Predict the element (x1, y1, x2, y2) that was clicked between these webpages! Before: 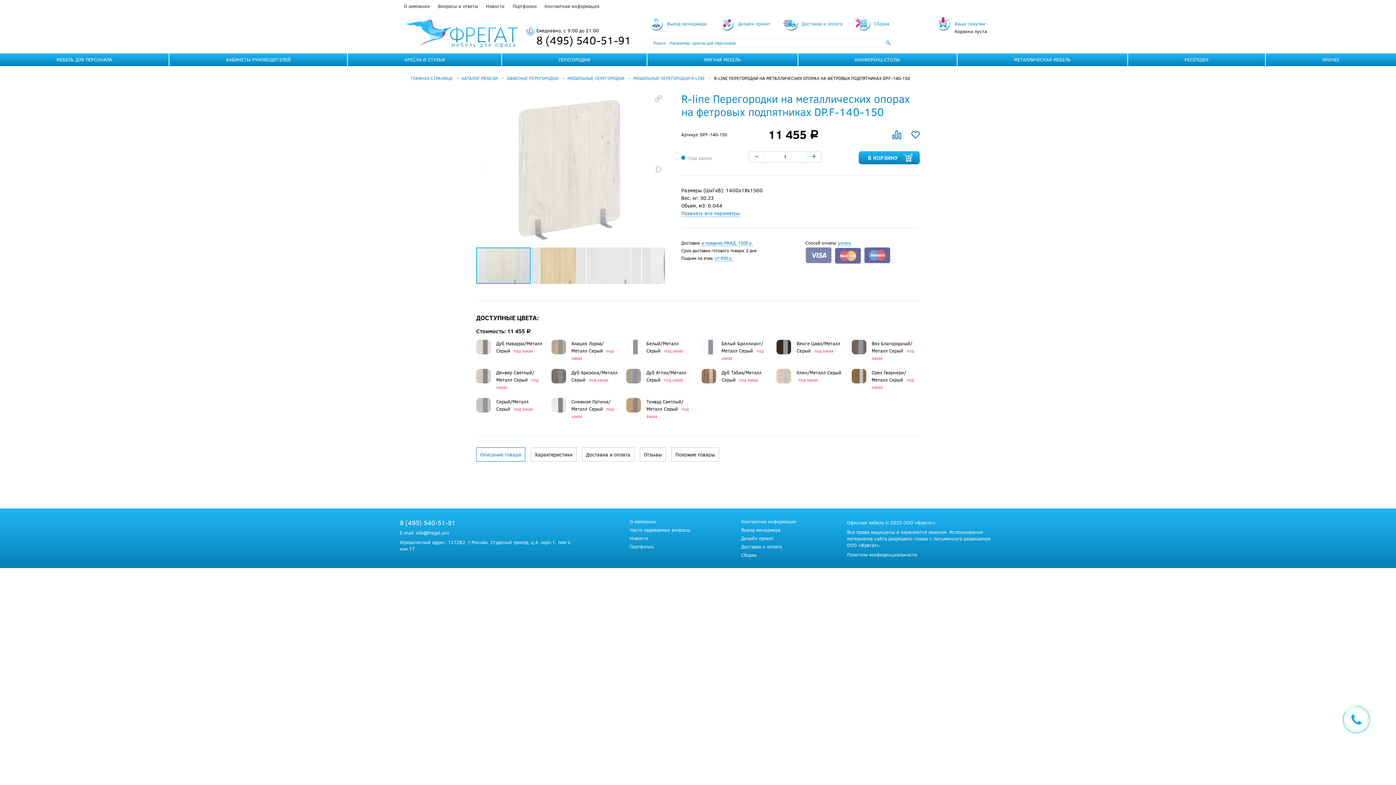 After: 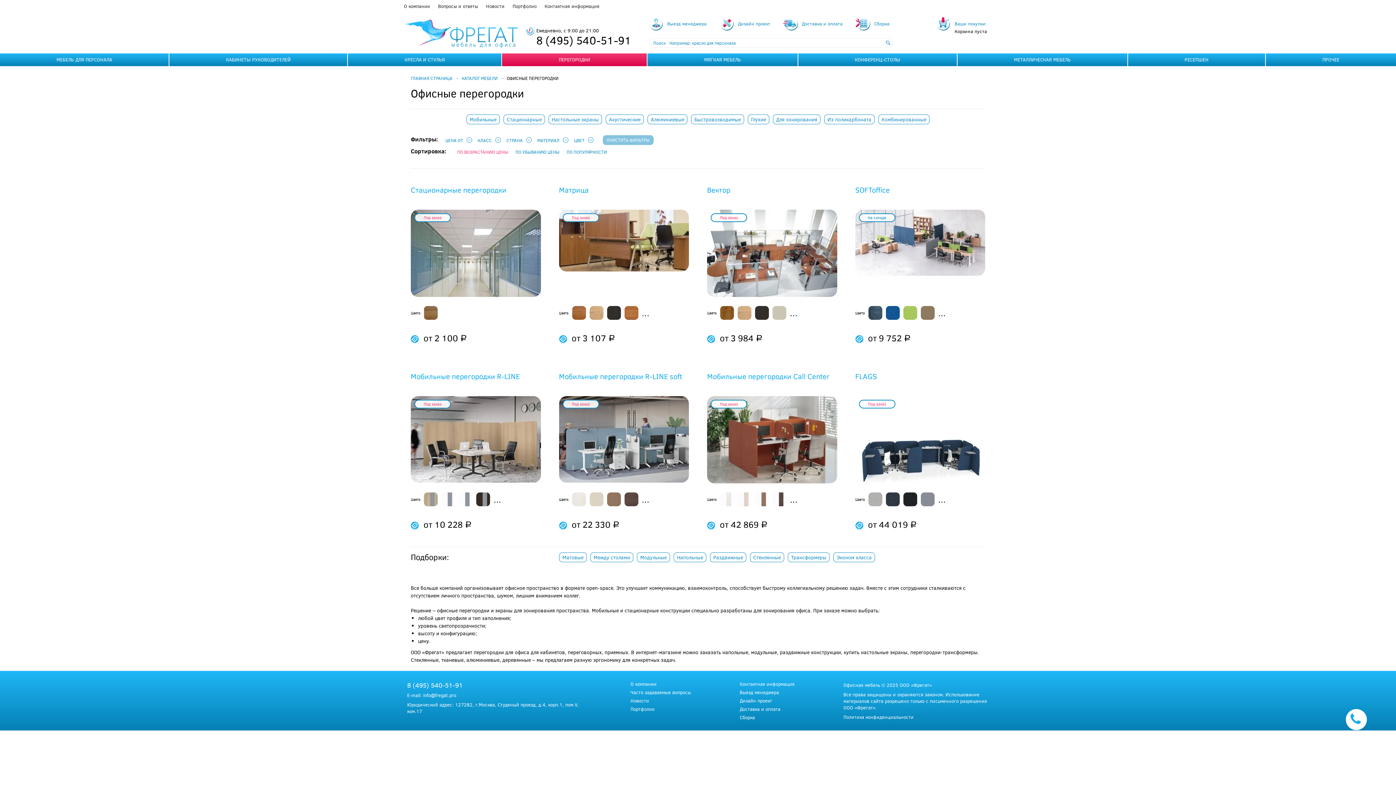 Action: bbox: (506, 75, 558, 81) label: ОФИСНЫЕ ПЕРЕГОРОДКИ